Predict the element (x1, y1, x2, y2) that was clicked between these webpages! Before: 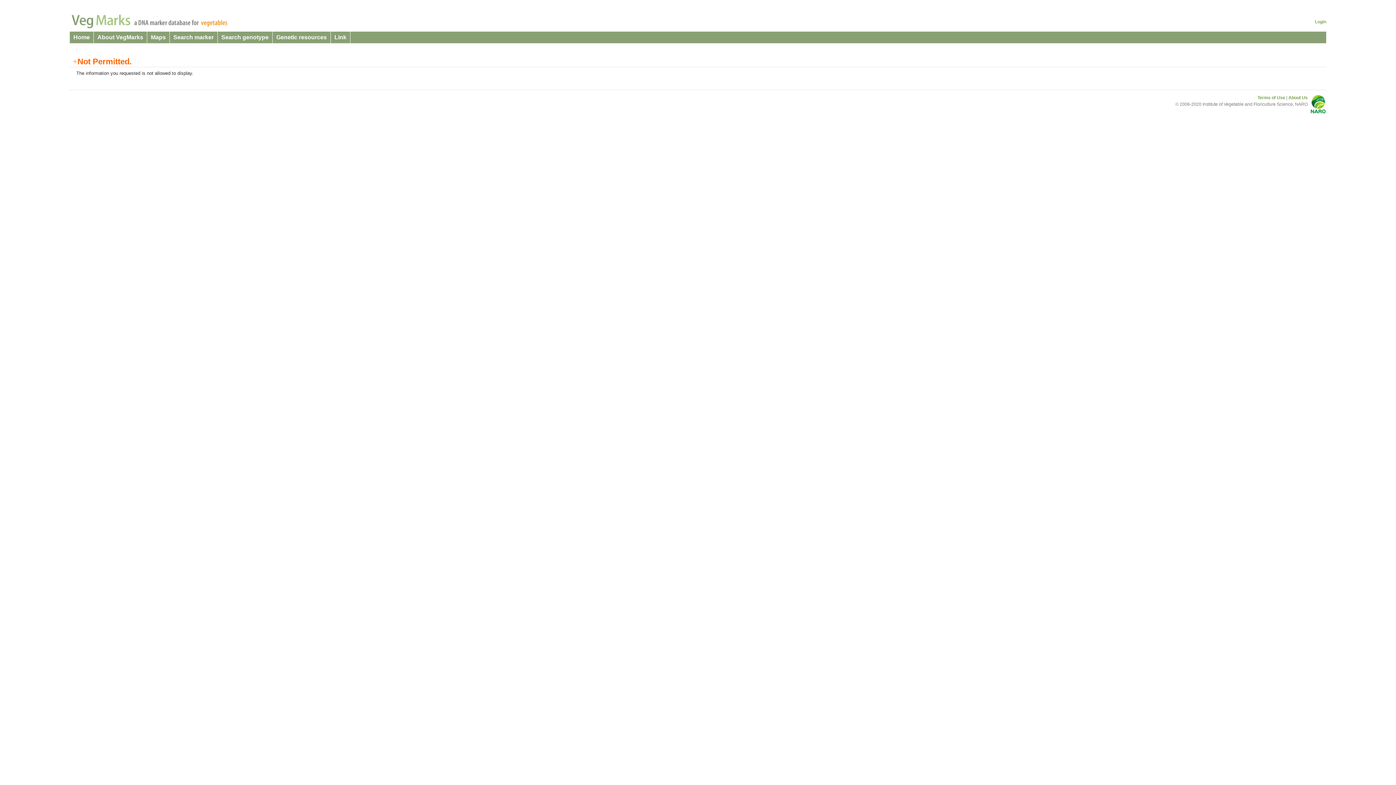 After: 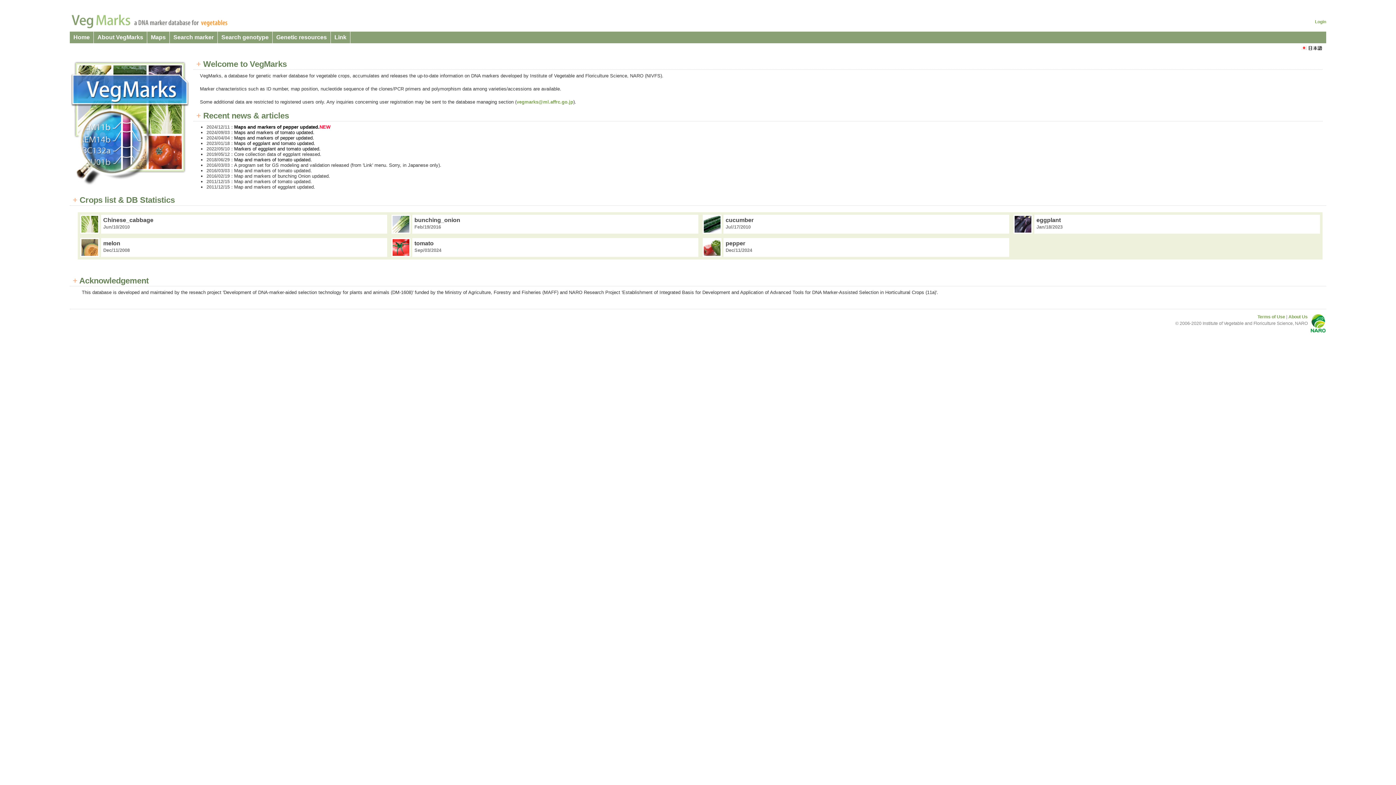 Action: bbox: (69, 31, 93, 43) label: Home